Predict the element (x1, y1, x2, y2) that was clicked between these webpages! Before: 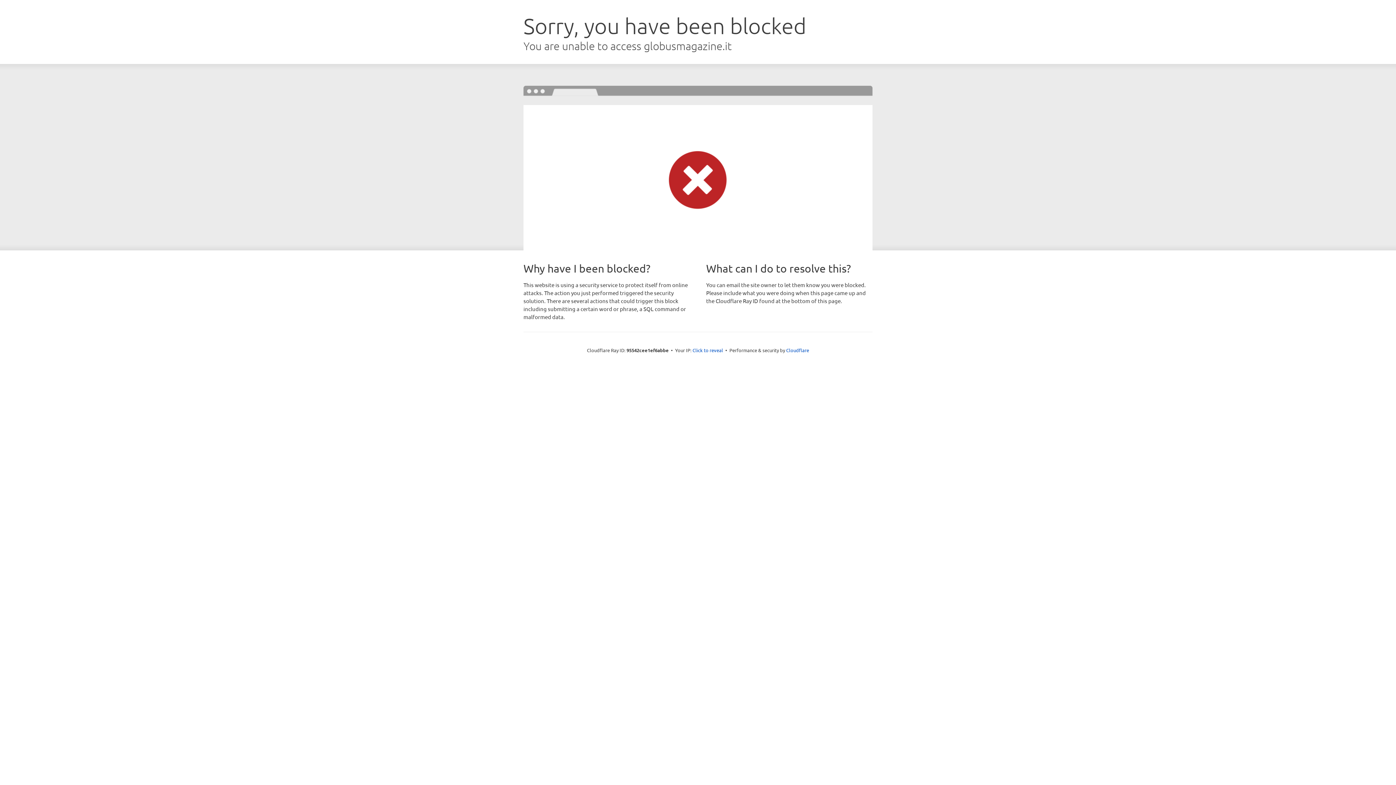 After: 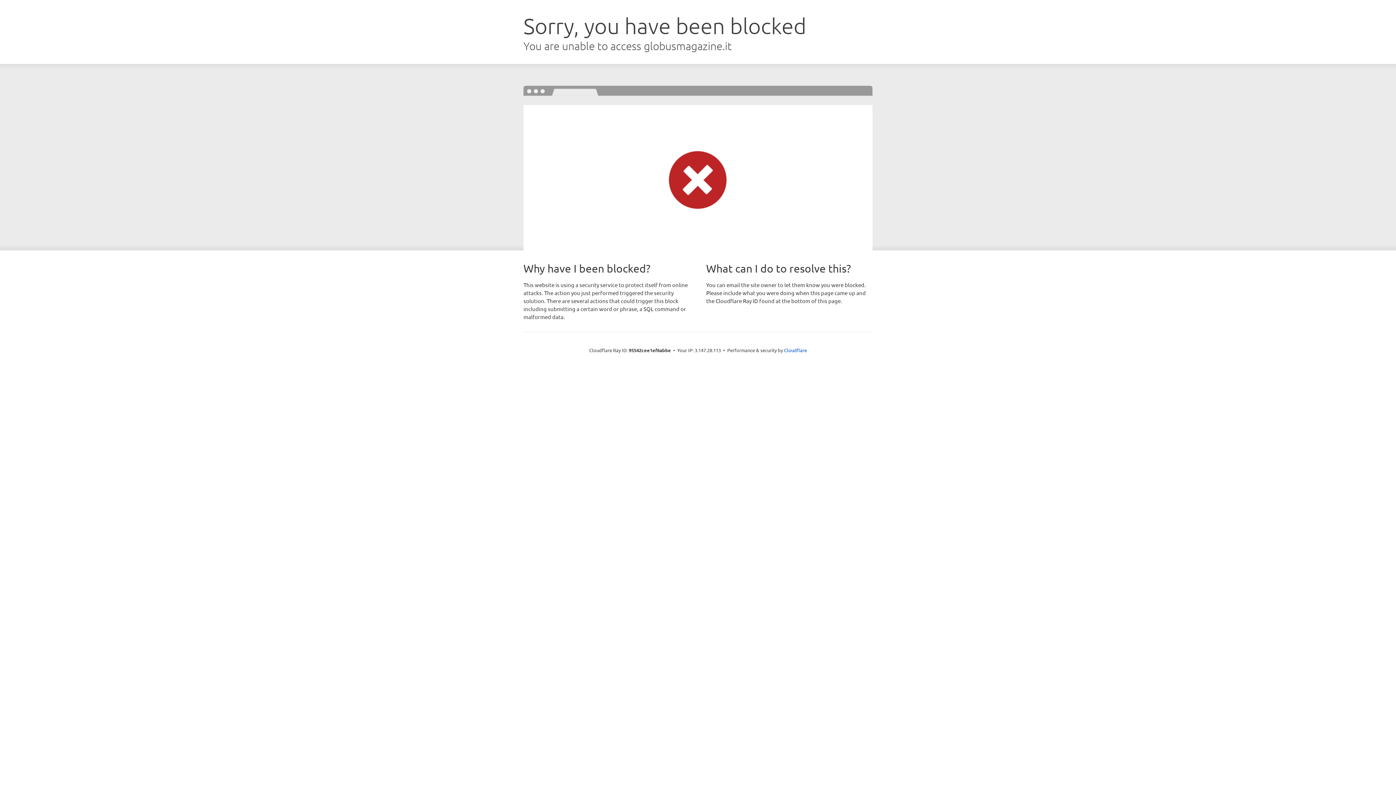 Action: label: Click to reveal bbox: (692, 346, 723, 353)